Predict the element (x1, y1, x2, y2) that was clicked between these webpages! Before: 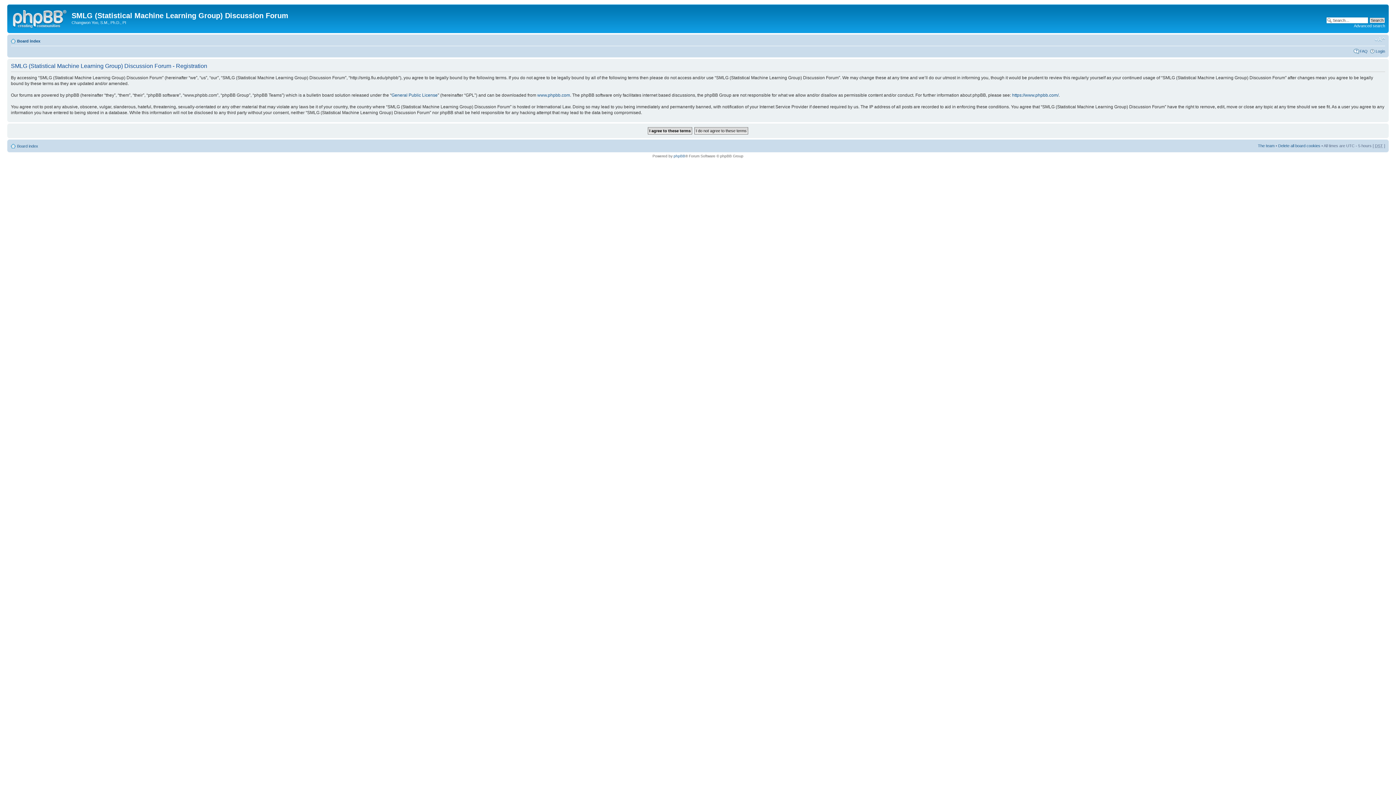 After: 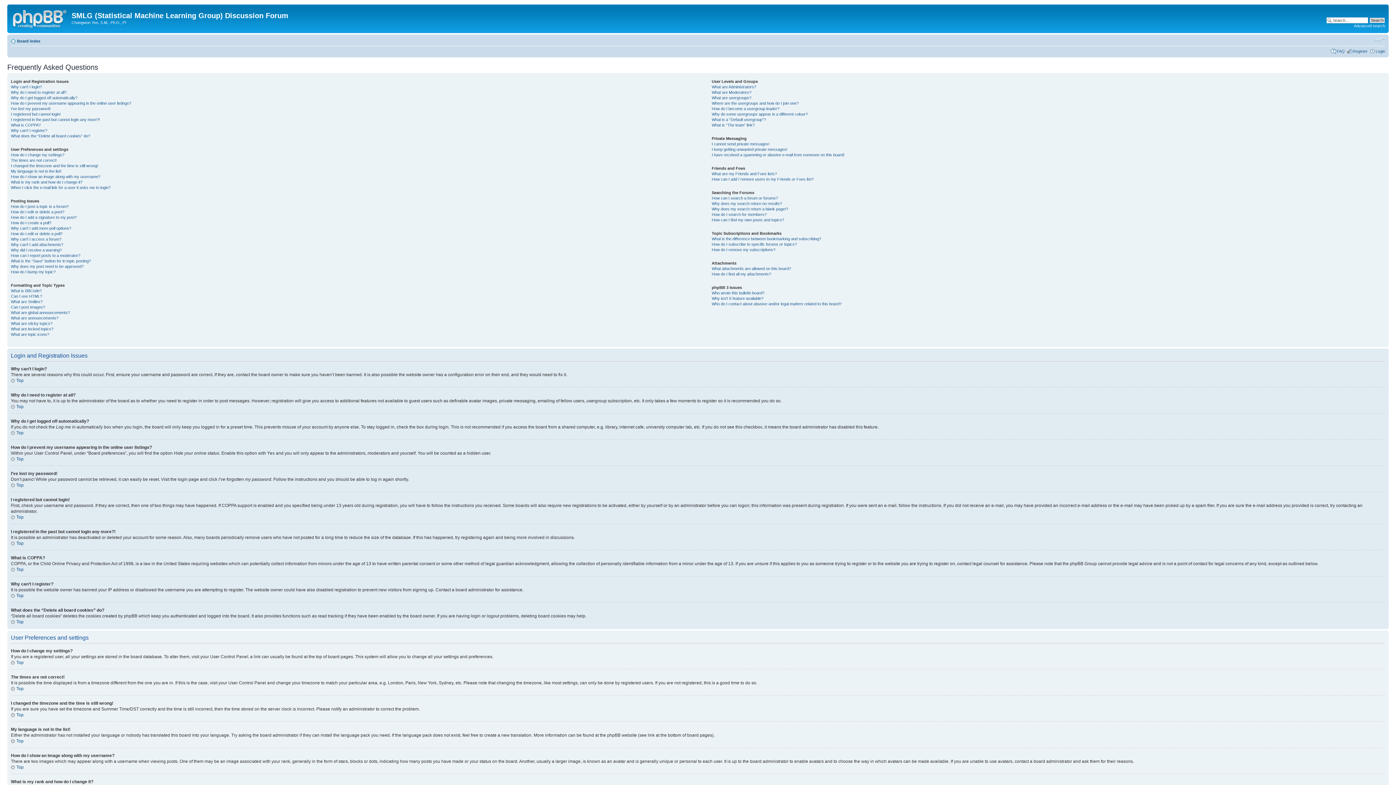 Action: label: FAQ bbox: (1360, 48, 1368, 53)